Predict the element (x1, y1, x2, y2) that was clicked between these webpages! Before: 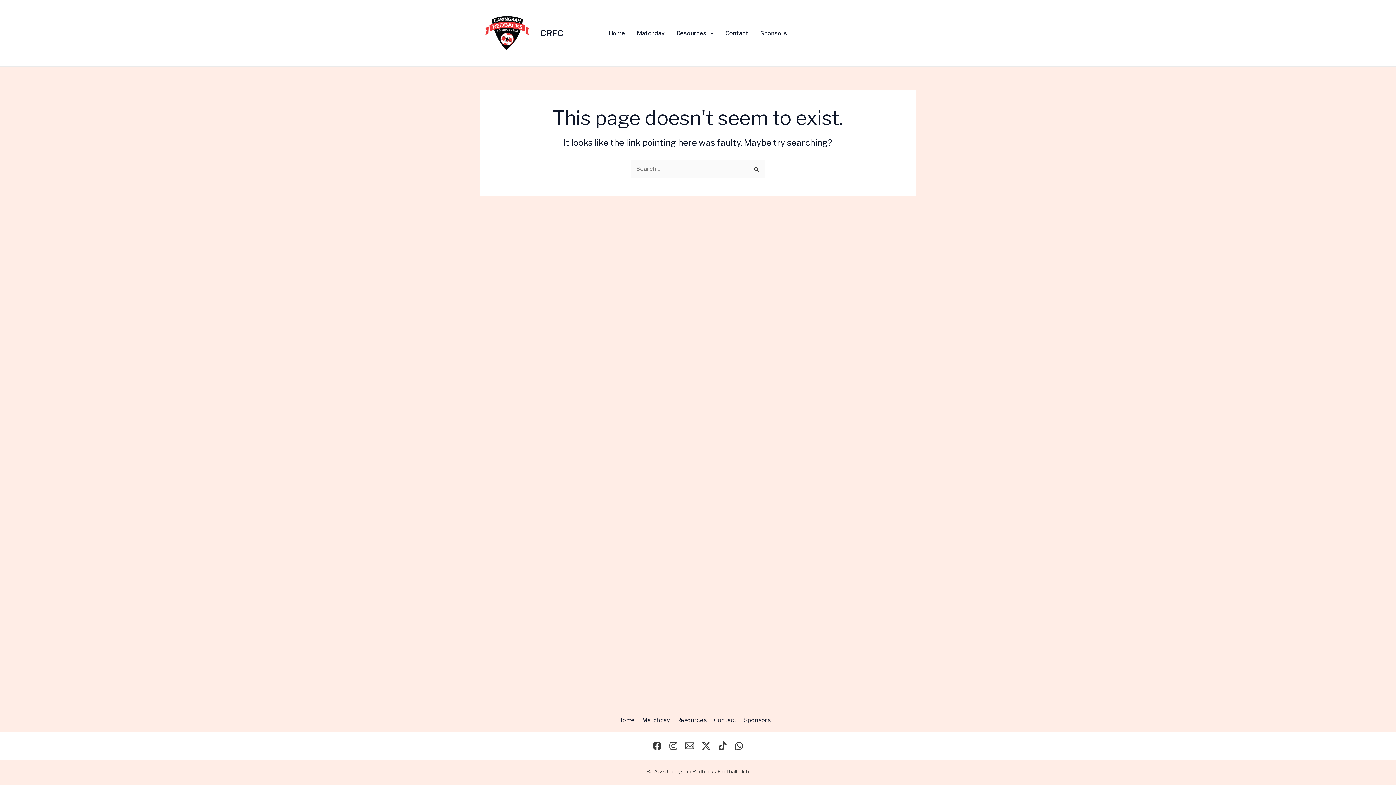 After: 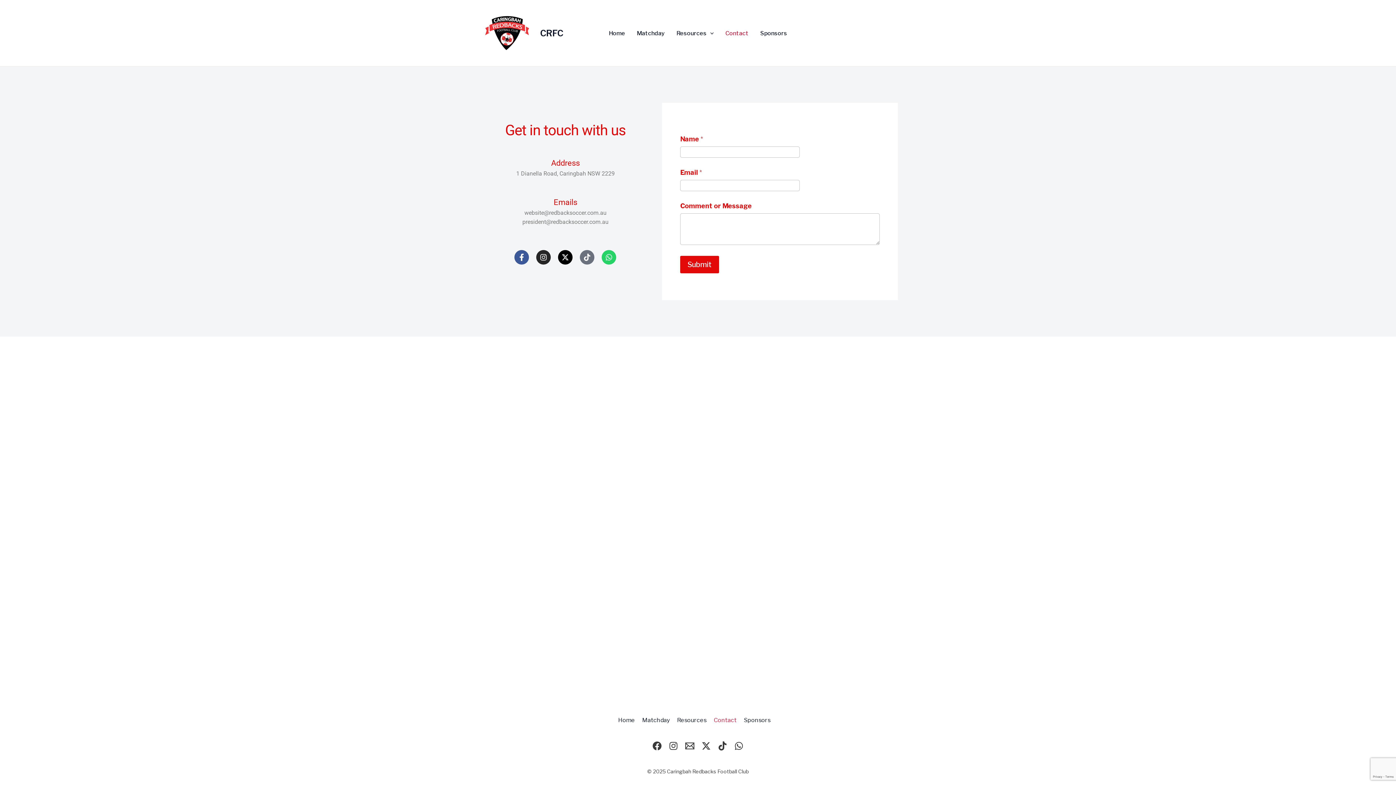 Action: label: Contact bbox: (719, 30, 754, 36)